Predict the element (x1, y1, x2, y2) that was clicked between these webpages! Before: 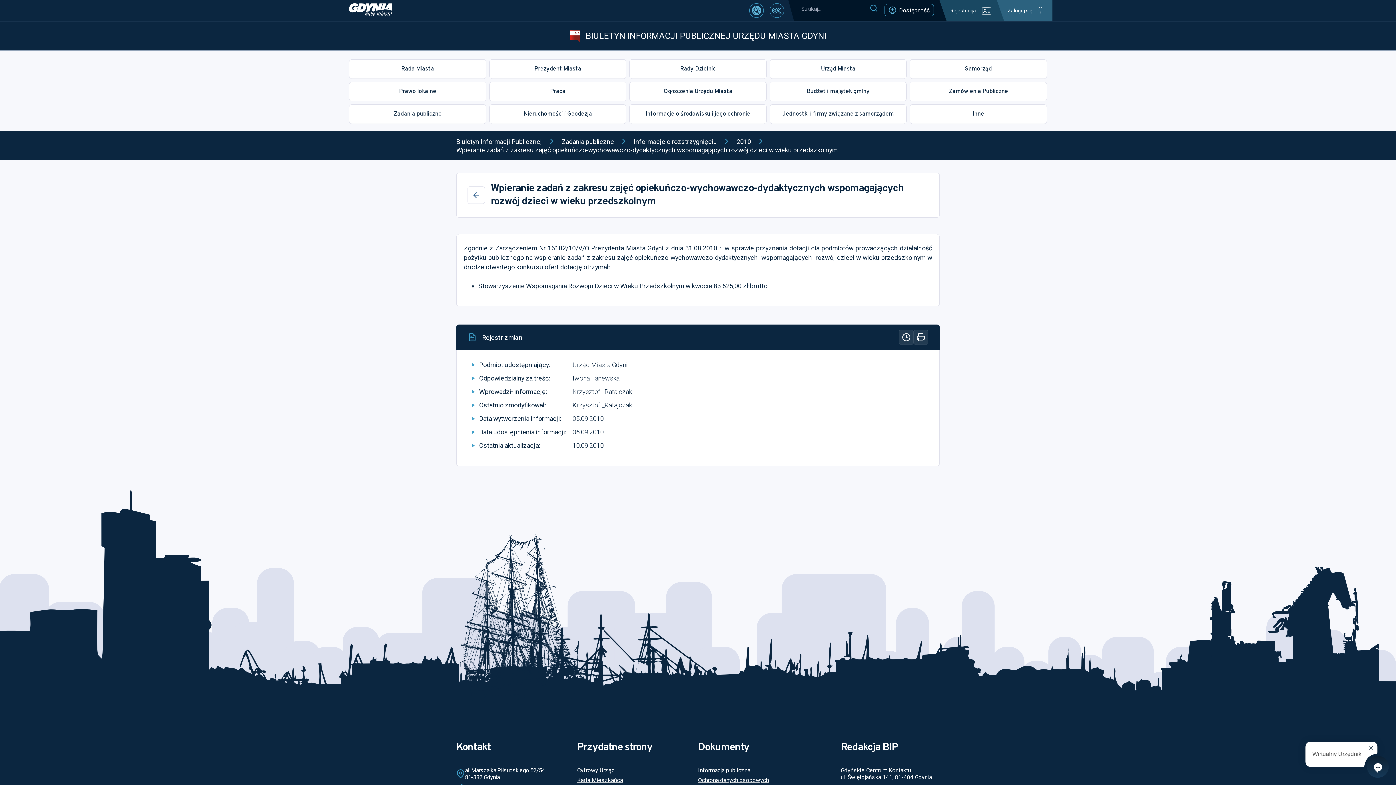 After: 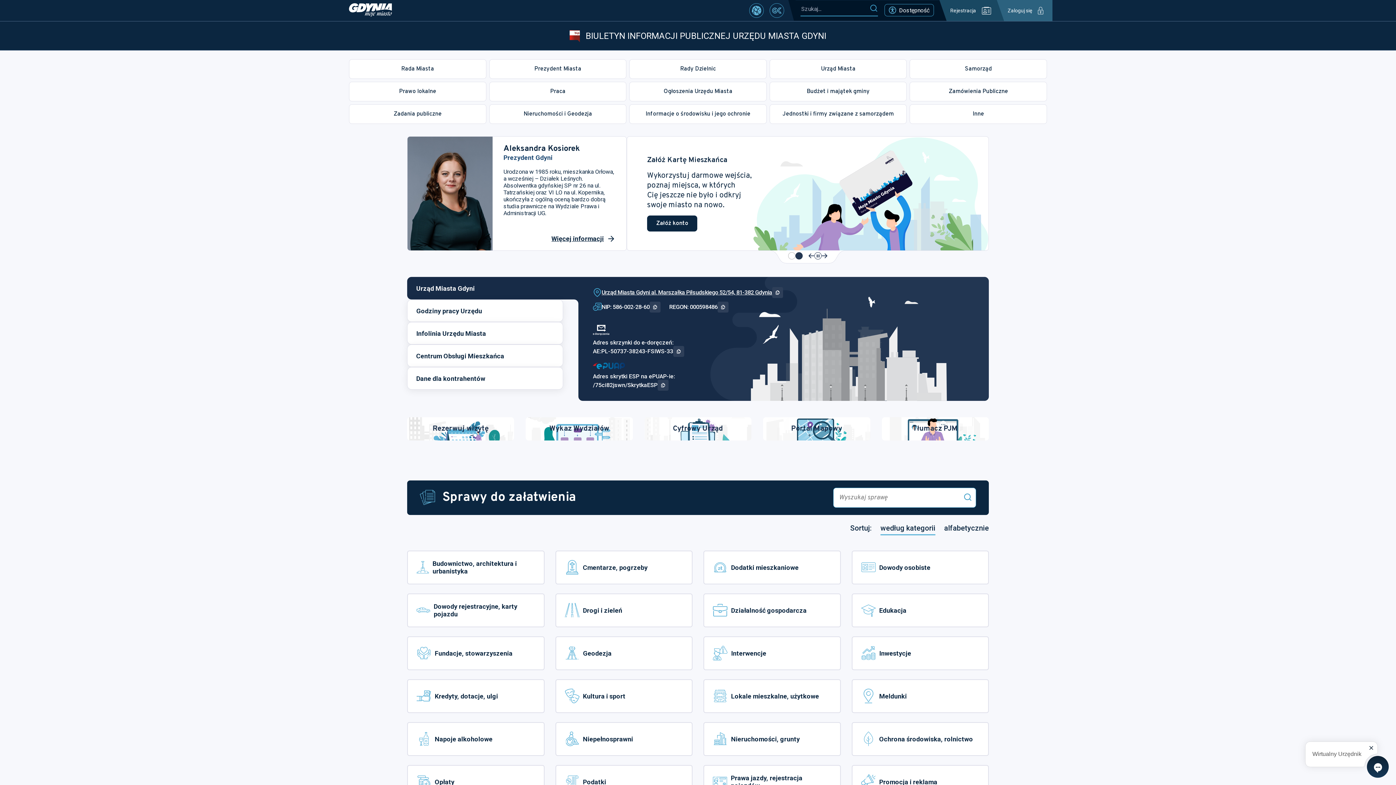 Action: bbox: (569, 30, 826, 42) label: BIULETYN INFORMACJI PUBLICZNEJ URZĘDU MIASTA GDYNI